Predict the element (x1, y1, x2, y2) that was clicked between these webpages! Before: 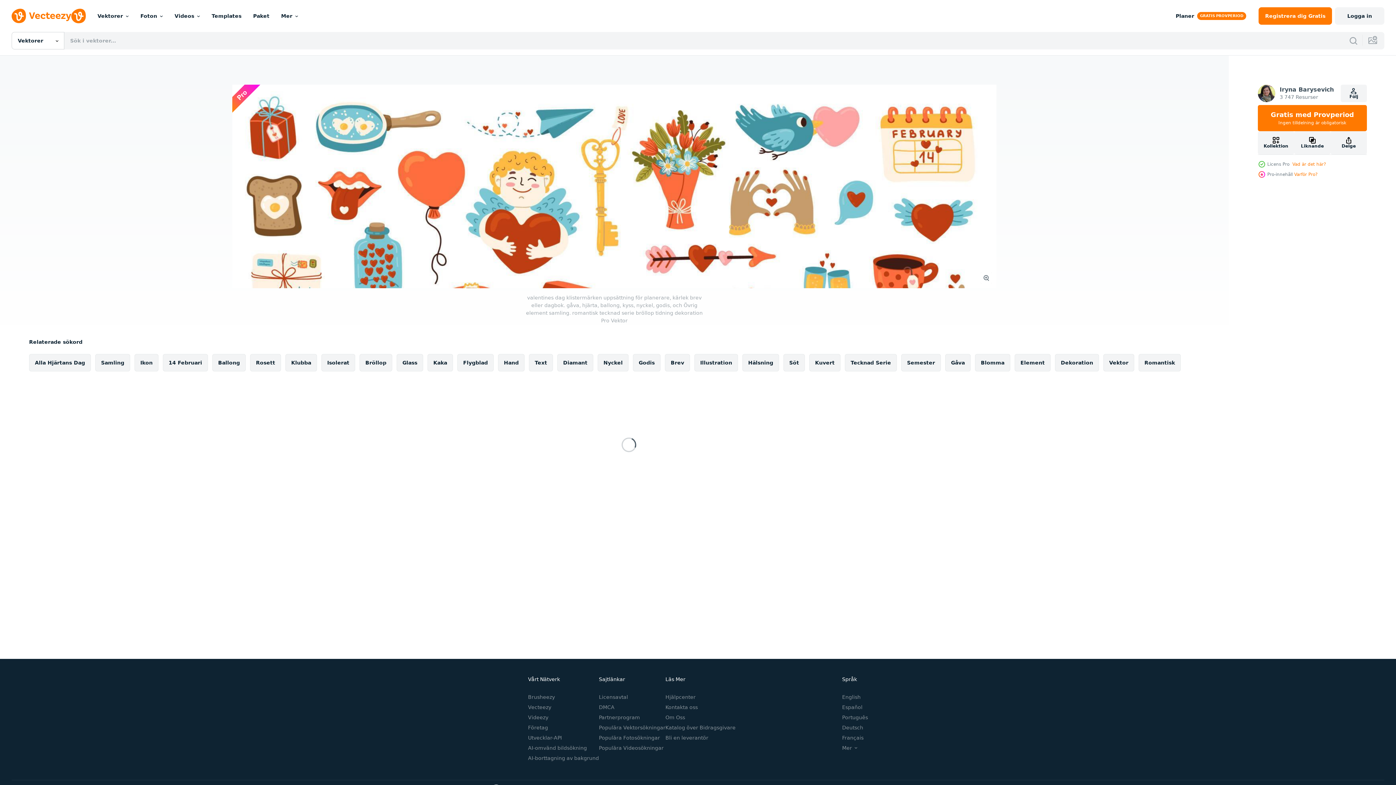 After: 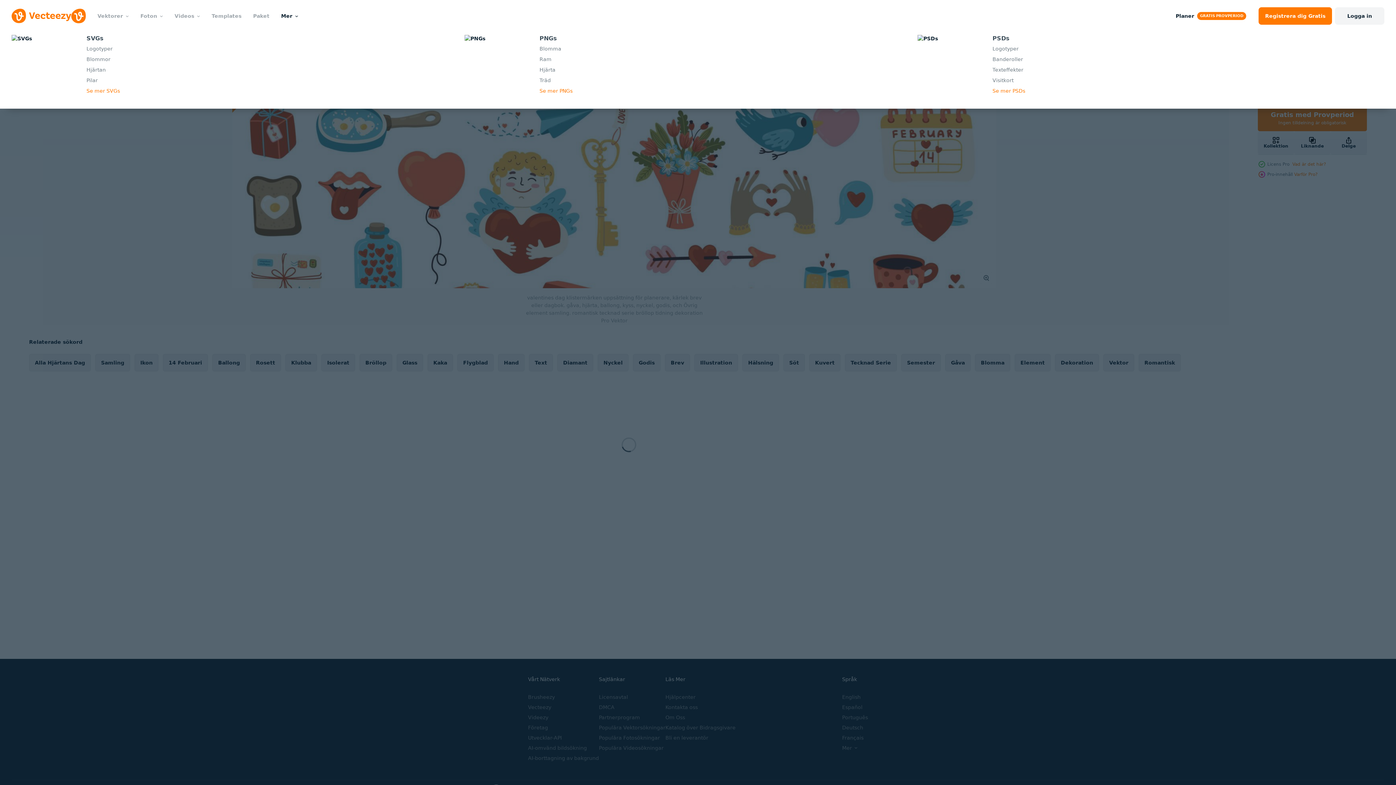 Action: label: Mer bbox: (275, 0, 304, 32)